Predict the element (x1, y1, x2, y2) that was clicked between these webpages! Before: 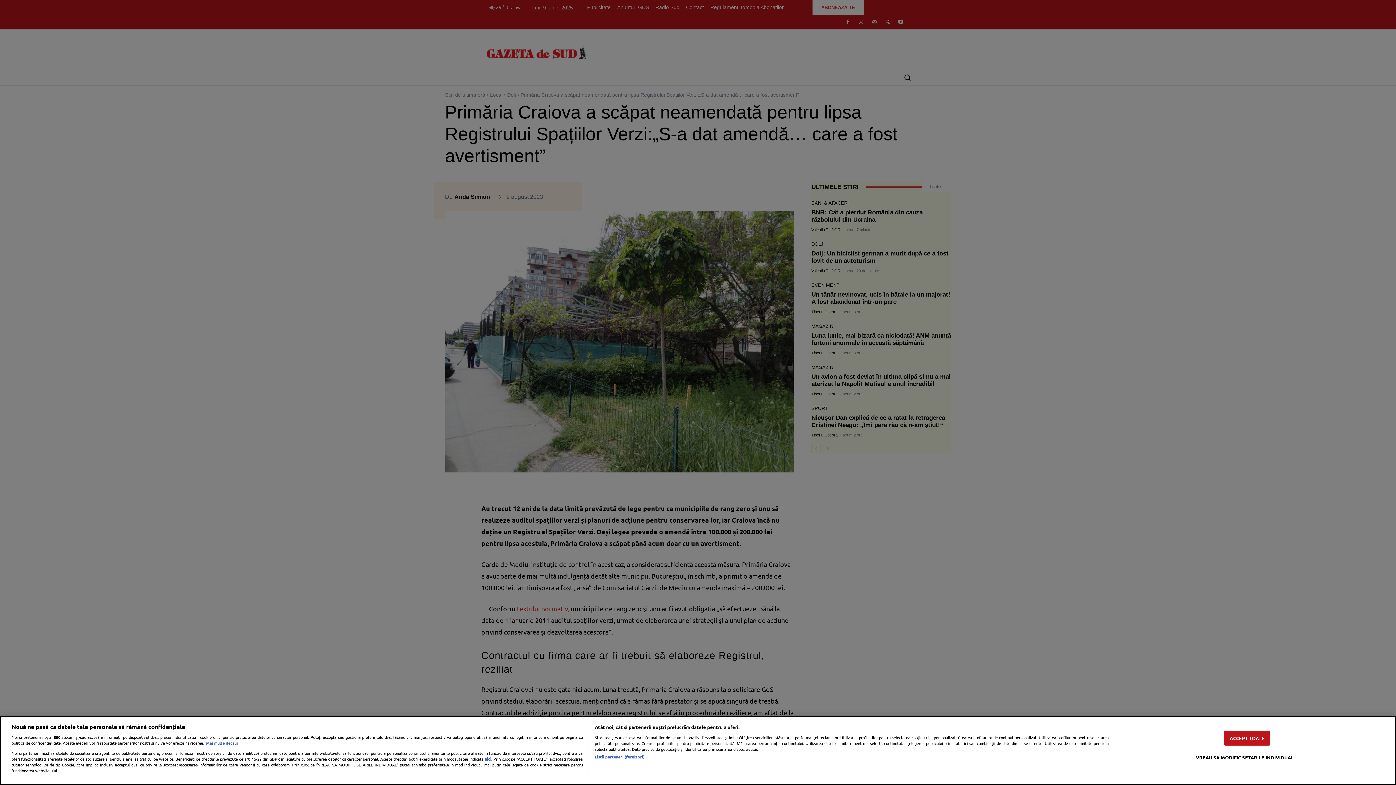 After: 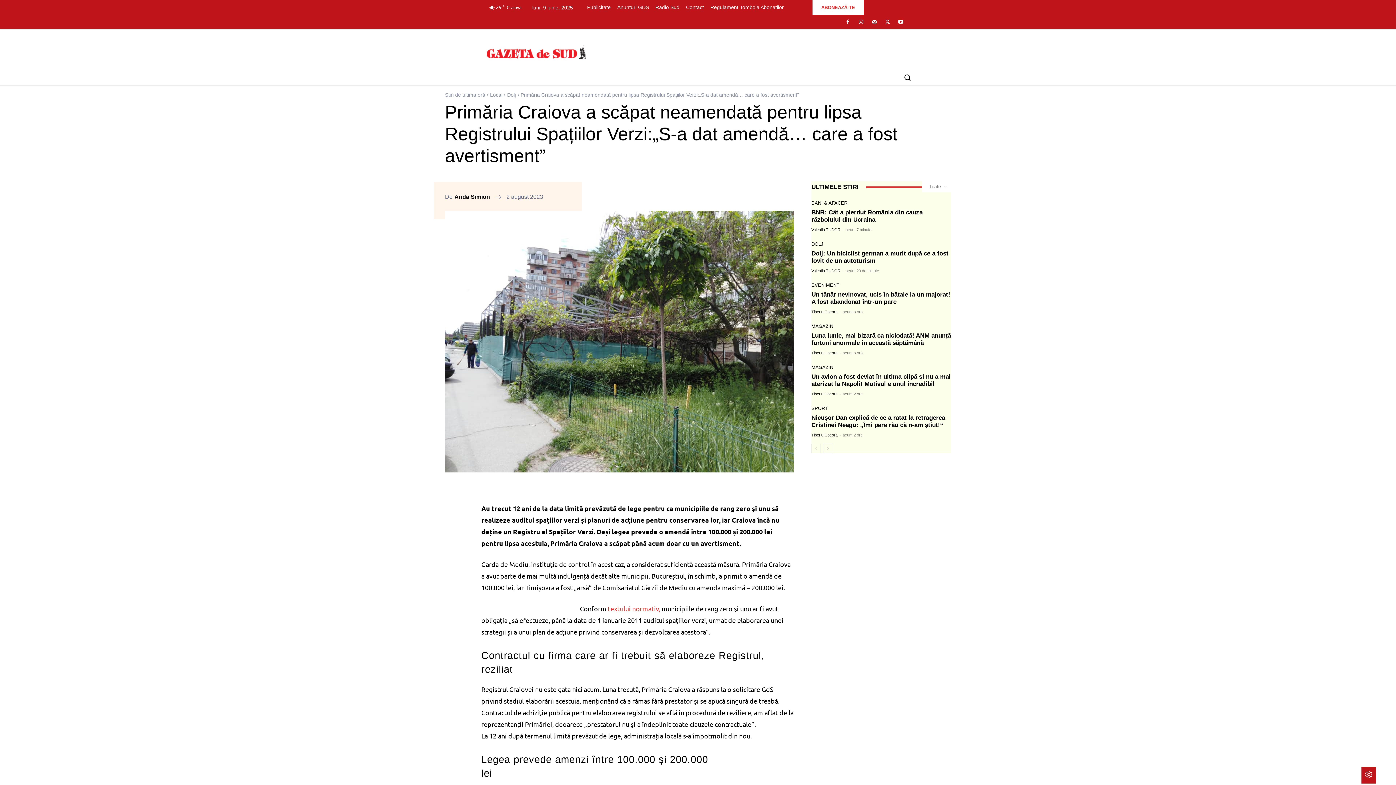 Action: bbox: (1224, 731, 1270, 746) label: ACCEPT TOATE